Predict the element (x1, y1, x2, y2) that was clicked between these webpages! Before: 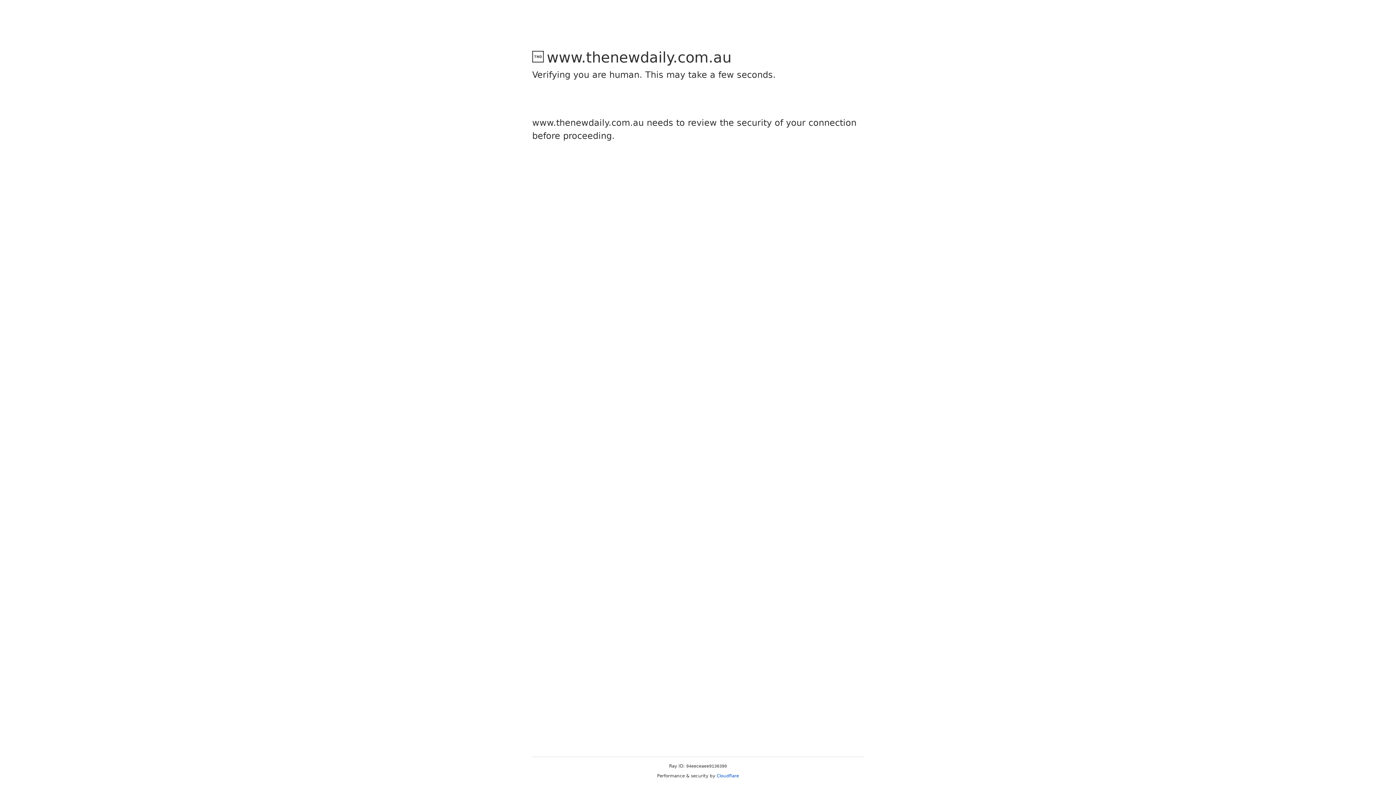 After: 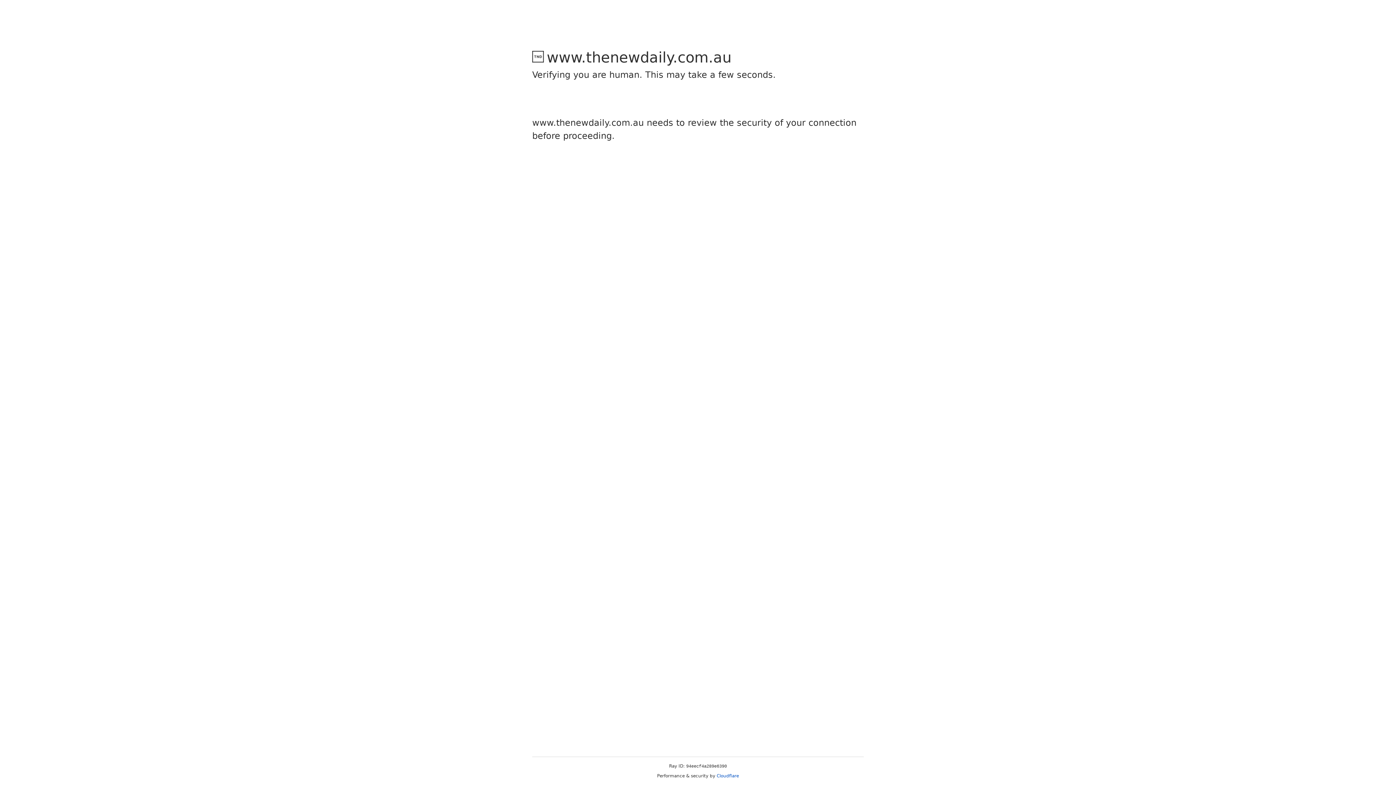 Action: label: Cloudflare bbox: (716, 773, 739, 778)